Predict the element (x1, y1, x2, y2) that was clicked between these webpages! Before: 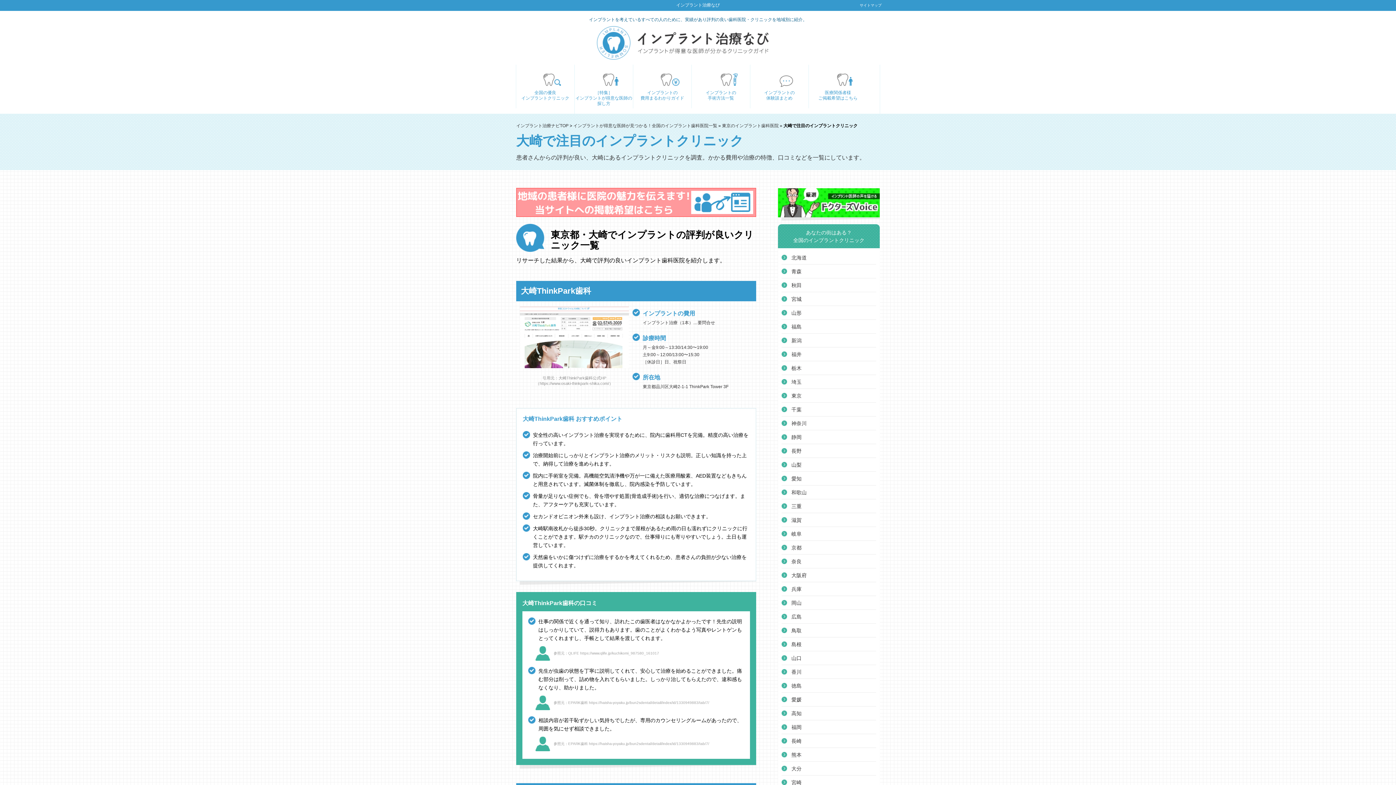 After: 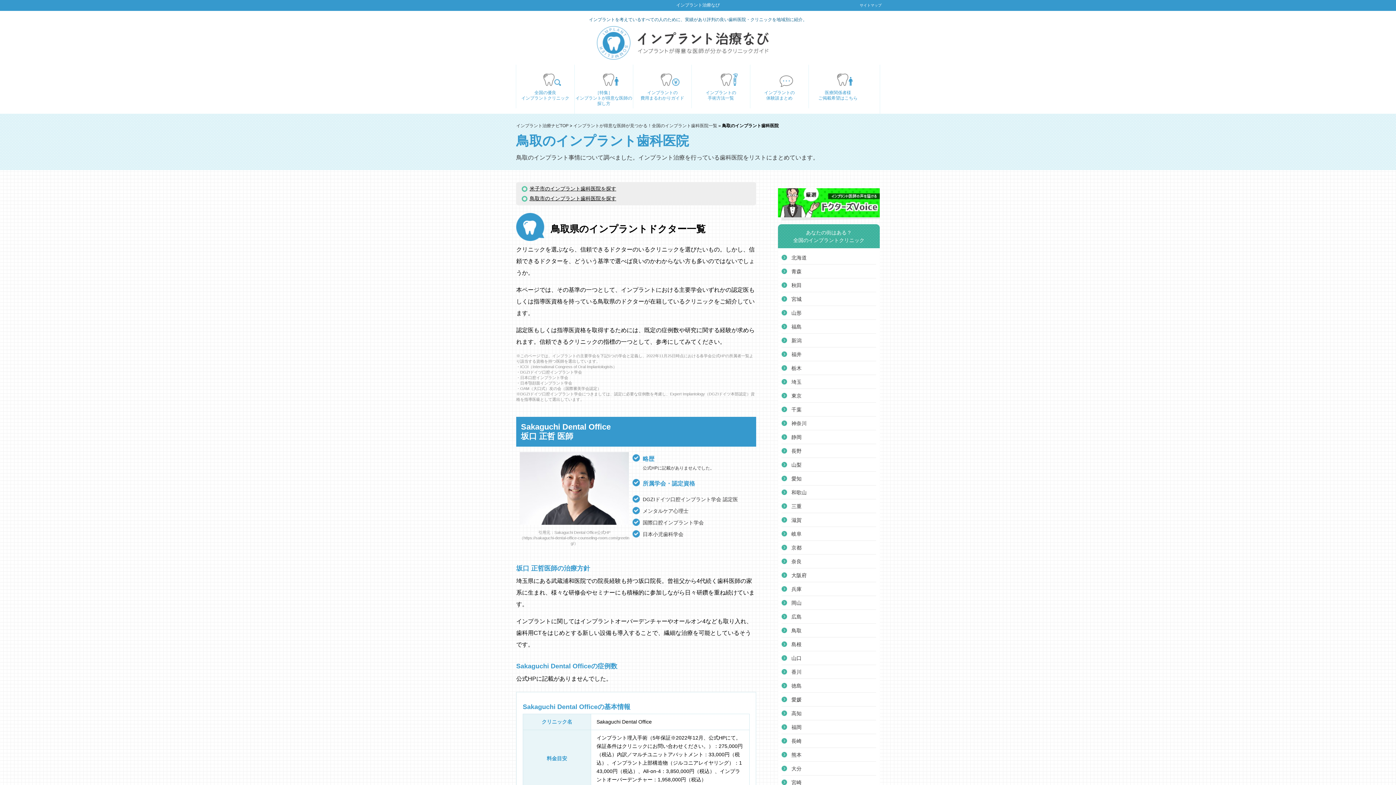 Action: label: 鳥取 bbox: (781, 624, 876, 637)